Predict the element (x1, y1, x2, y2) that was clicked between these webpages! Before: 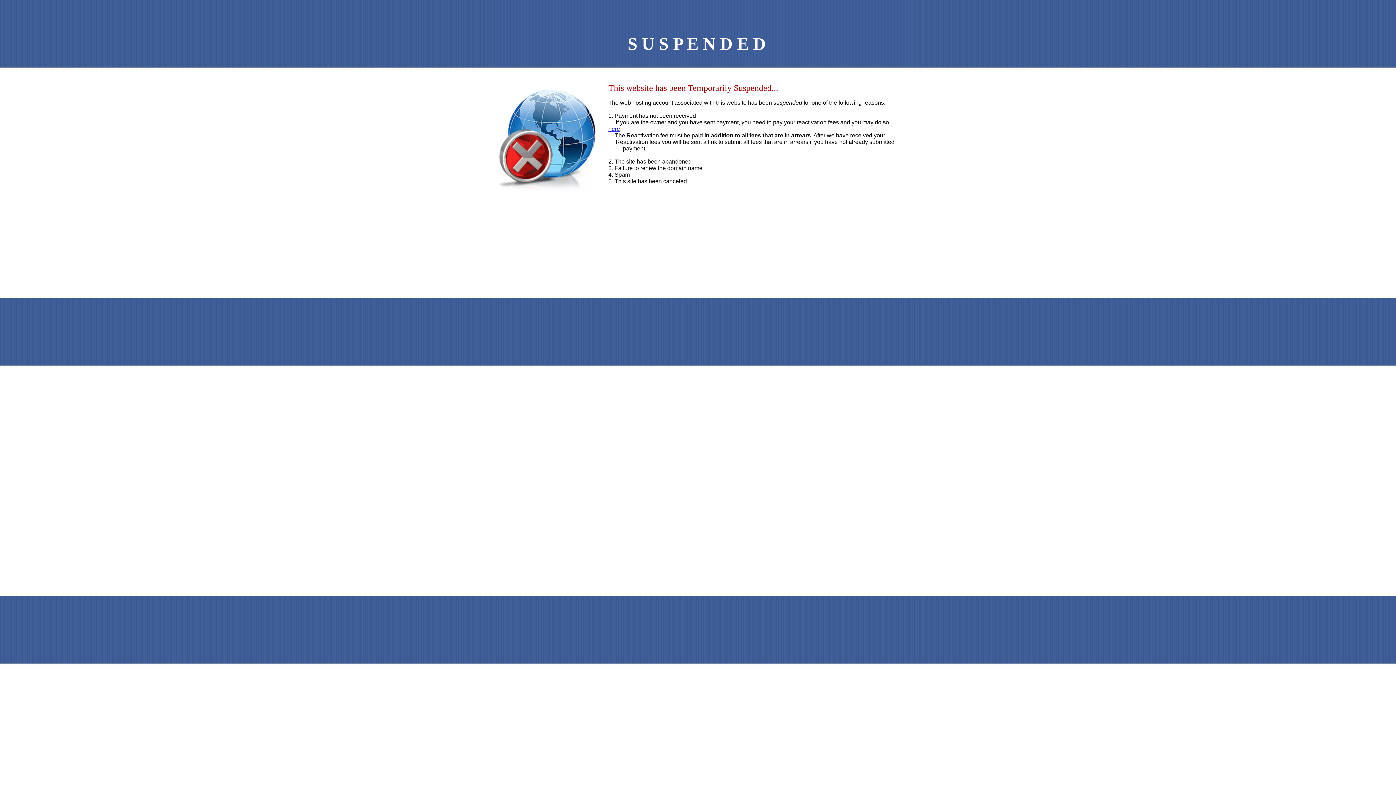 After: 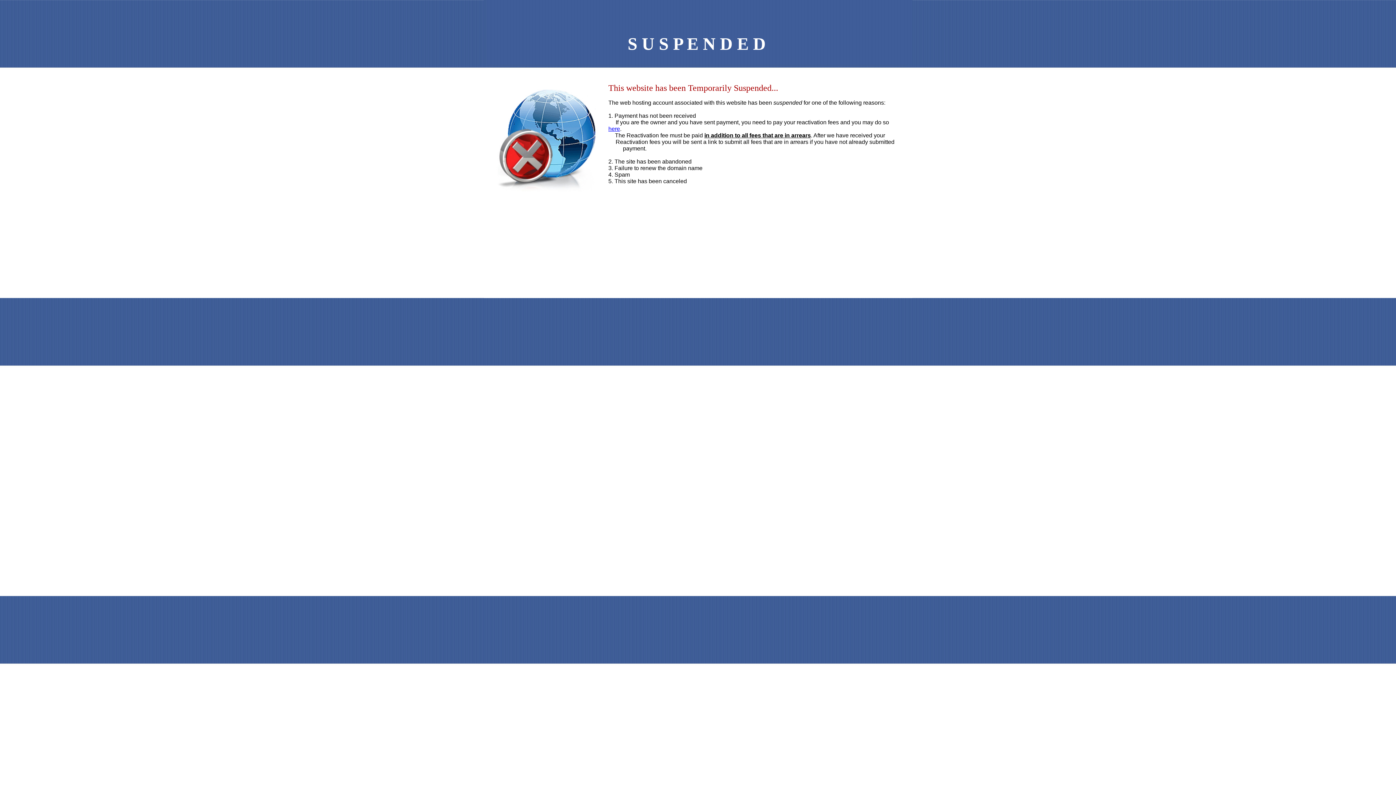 Action: bbox: (608, 125, 620, 132) label: here